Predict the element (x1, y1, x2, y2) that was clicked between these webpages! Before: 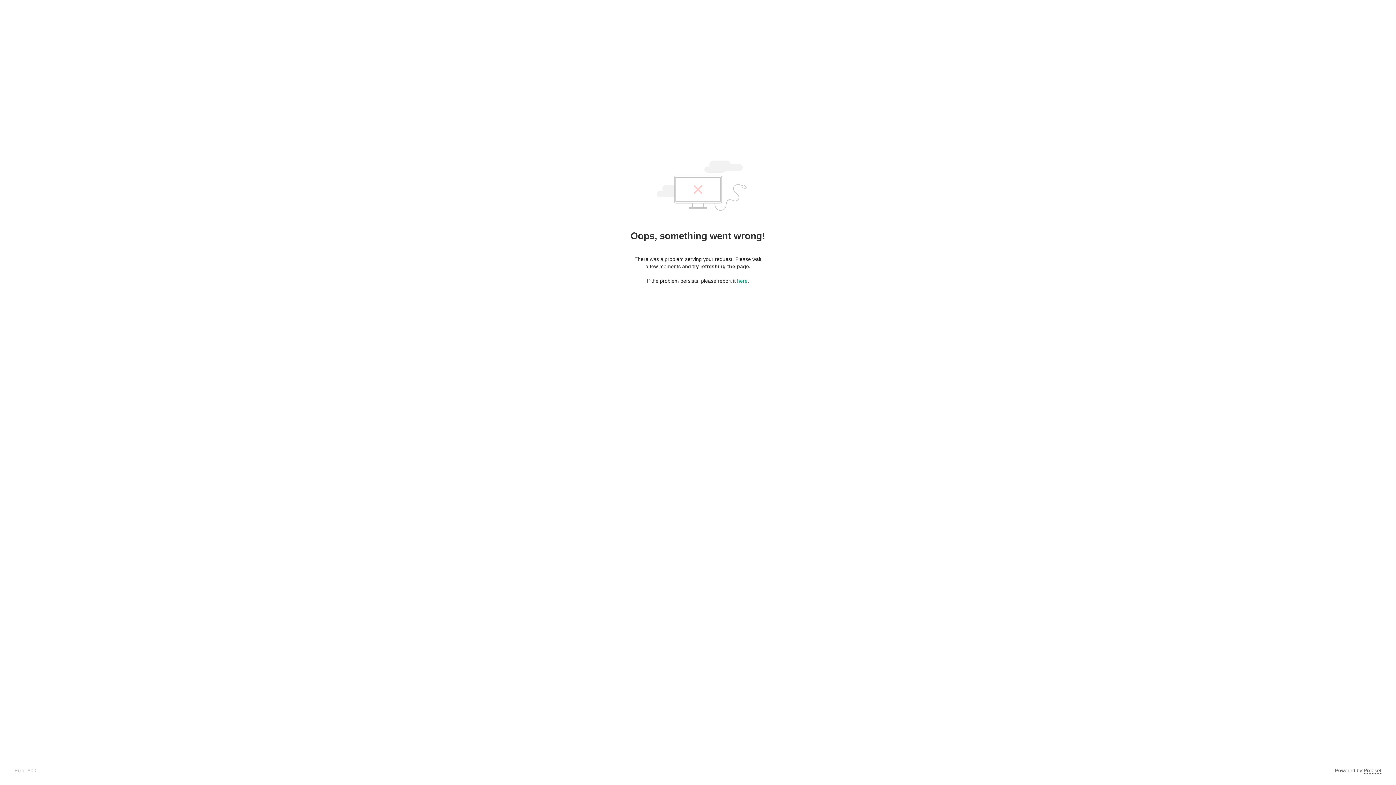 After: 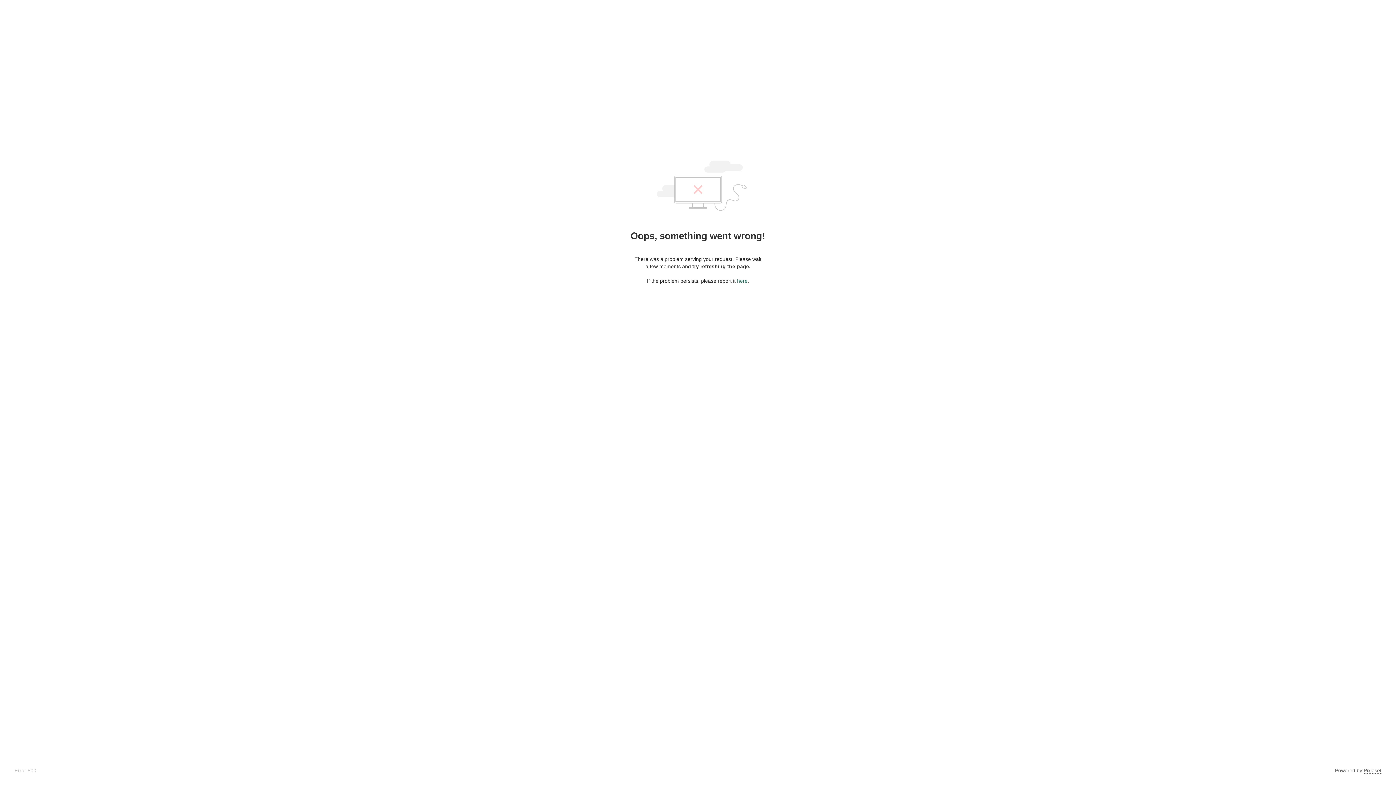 Action: label: here bbox: (737, 278, 747, 284)